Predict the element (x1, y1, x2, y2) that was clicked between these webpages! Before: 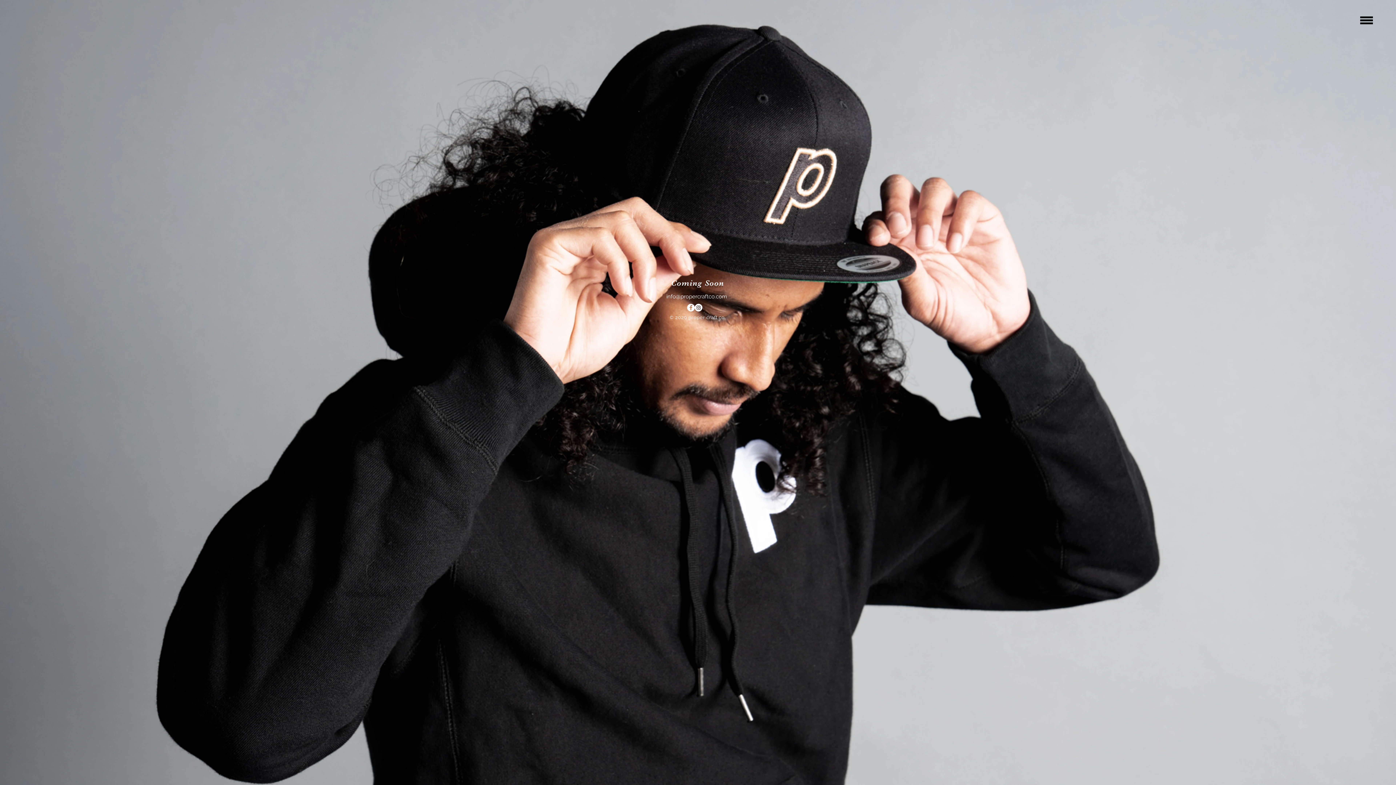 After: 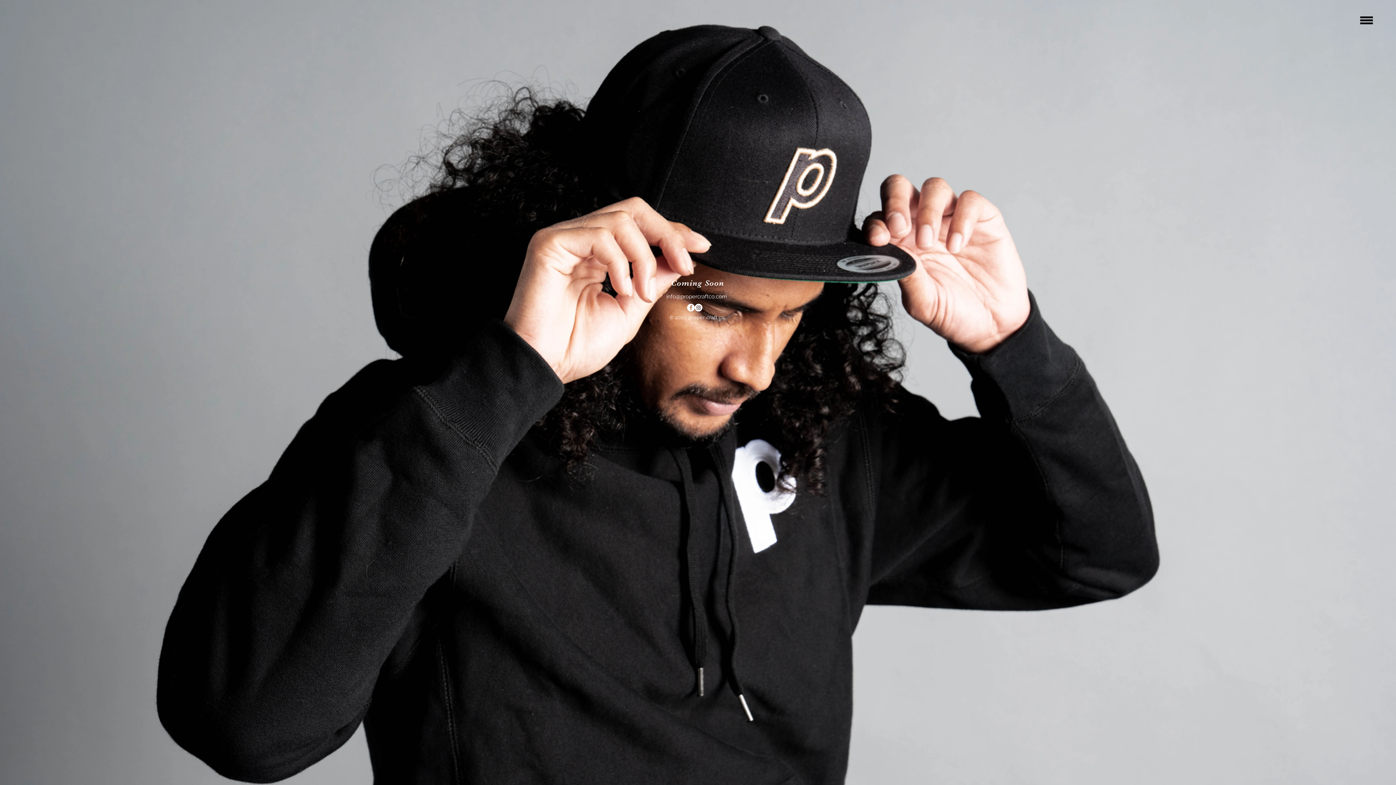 Action: bbox: (32, 0, 208, 38) label: proper craft co.